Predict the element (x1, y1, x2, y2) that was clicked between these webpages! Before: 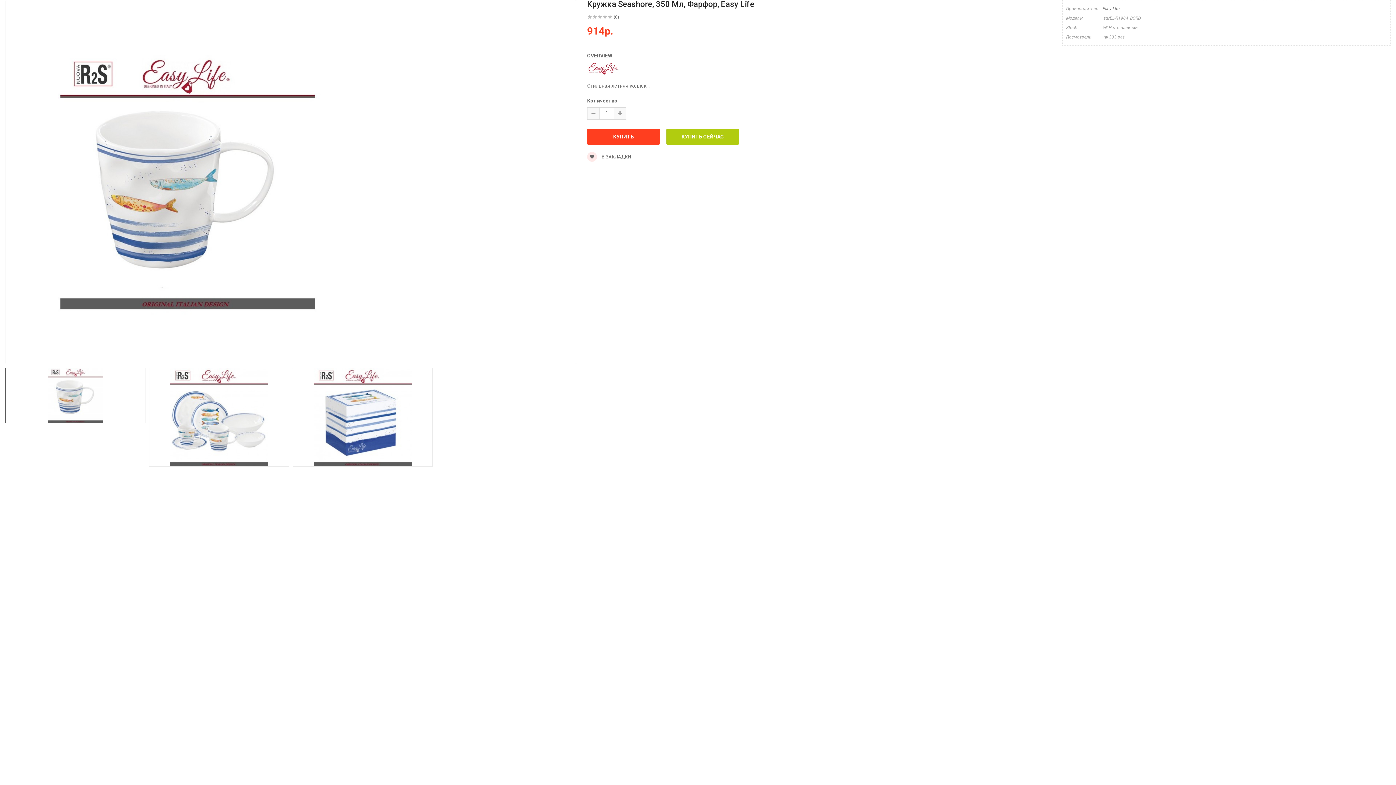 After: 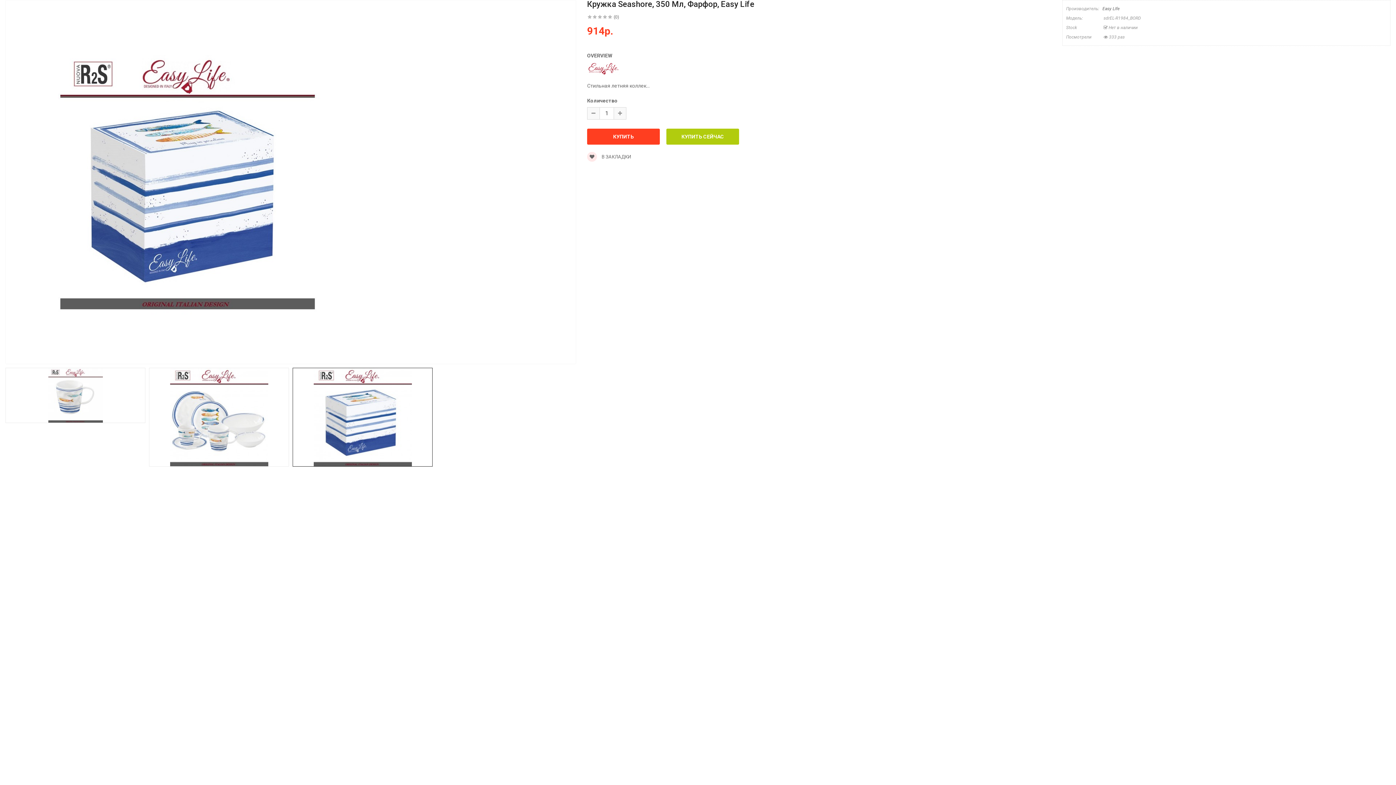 Action: bbox: (292, 368, 432, 466)